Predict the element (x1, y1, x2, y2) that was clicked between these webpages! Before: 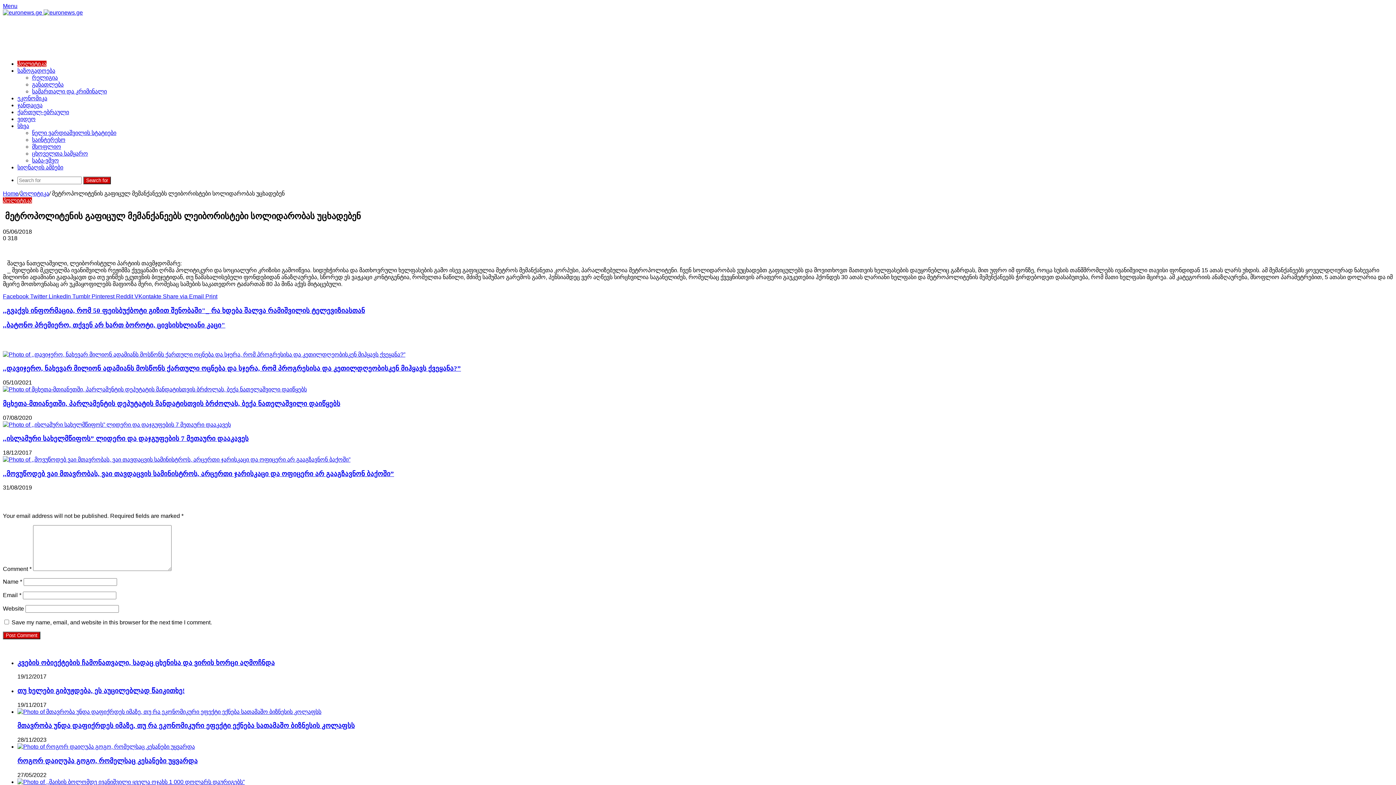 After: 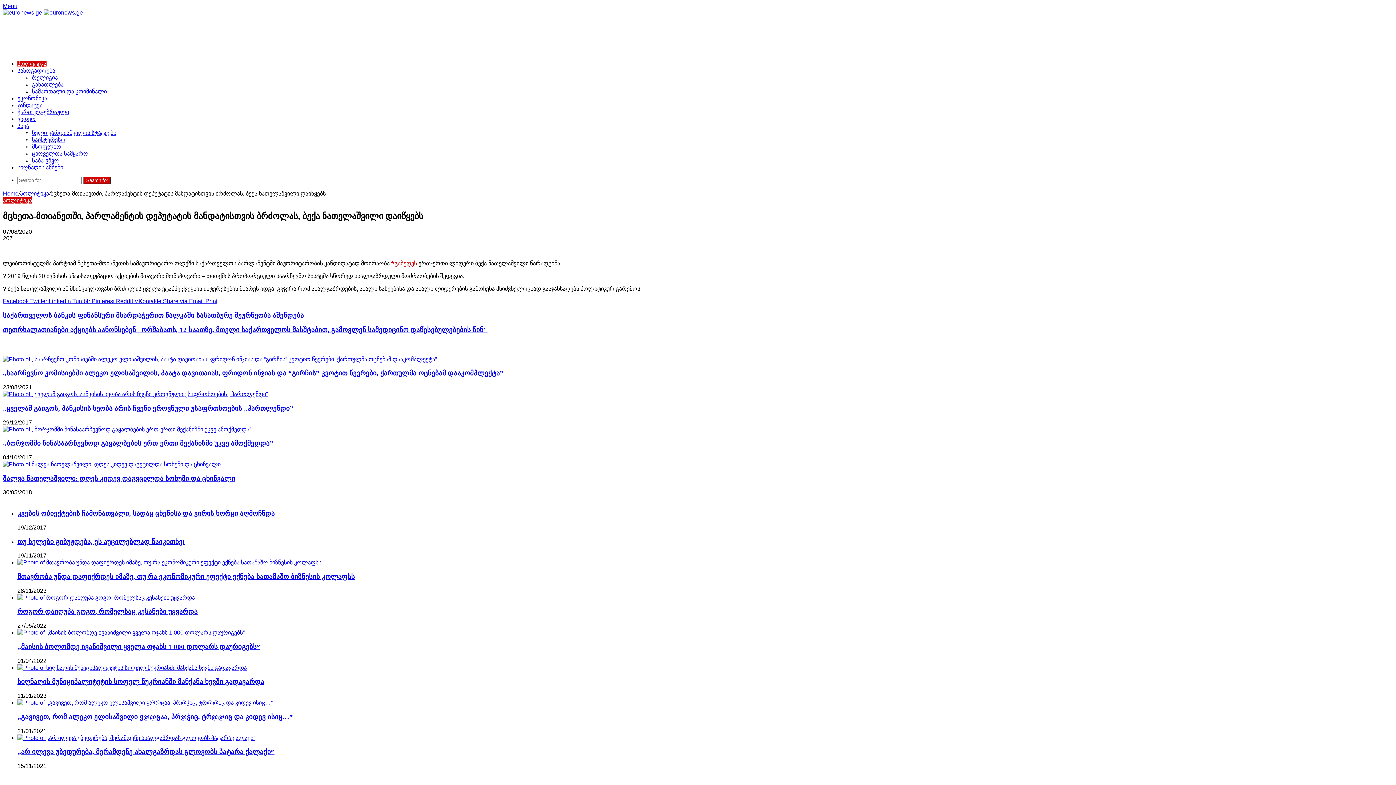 Action: bbox: (2, 399, 340, 407) label: მცხეთა-მთიანეთში, პარლამენტის დეპუტატის მანდატისთვის ბრძოლას, ბექა ნათელაშვილი დაიწყებს